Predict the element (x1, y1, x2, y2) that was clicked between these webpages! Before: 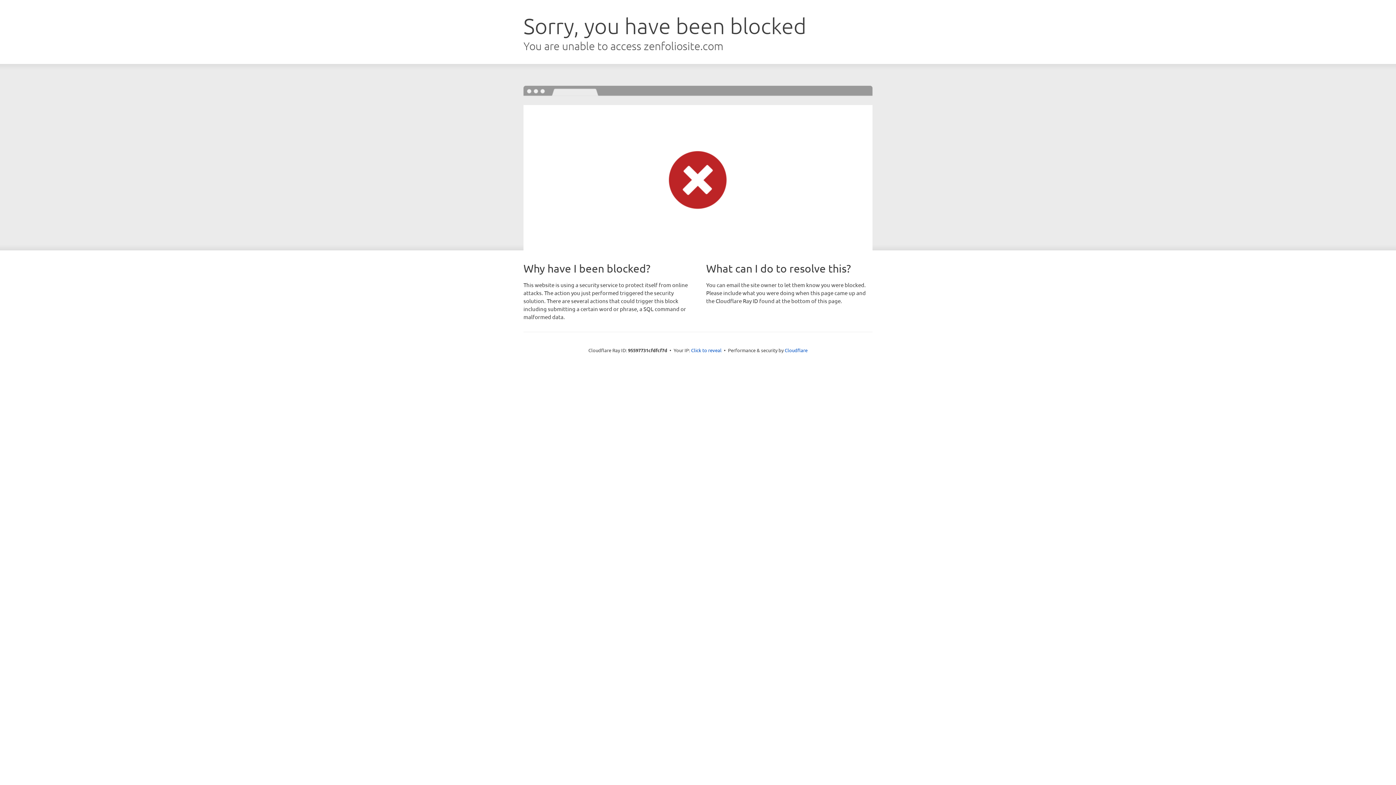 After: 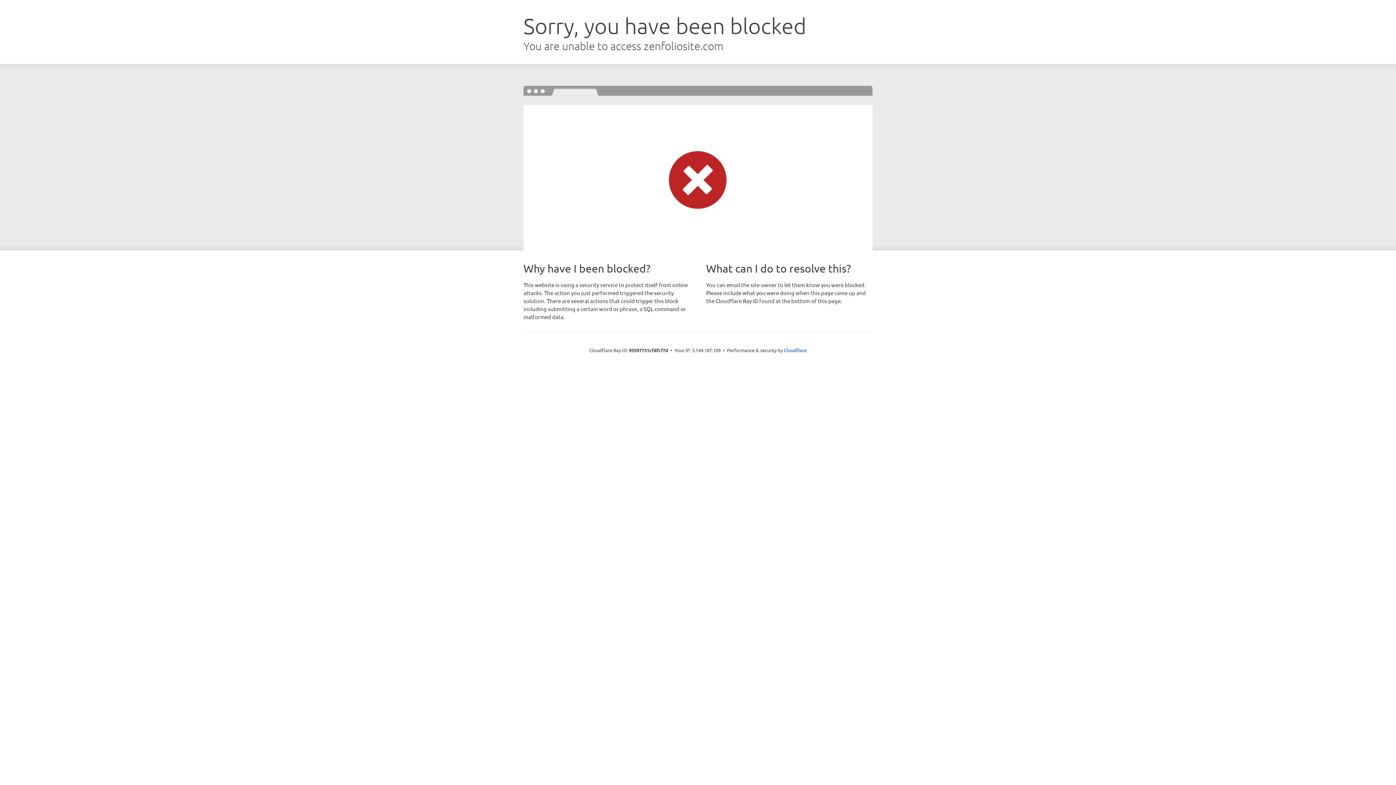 Action: bbox: (691, 346, 721, 353) label: Click to reveal